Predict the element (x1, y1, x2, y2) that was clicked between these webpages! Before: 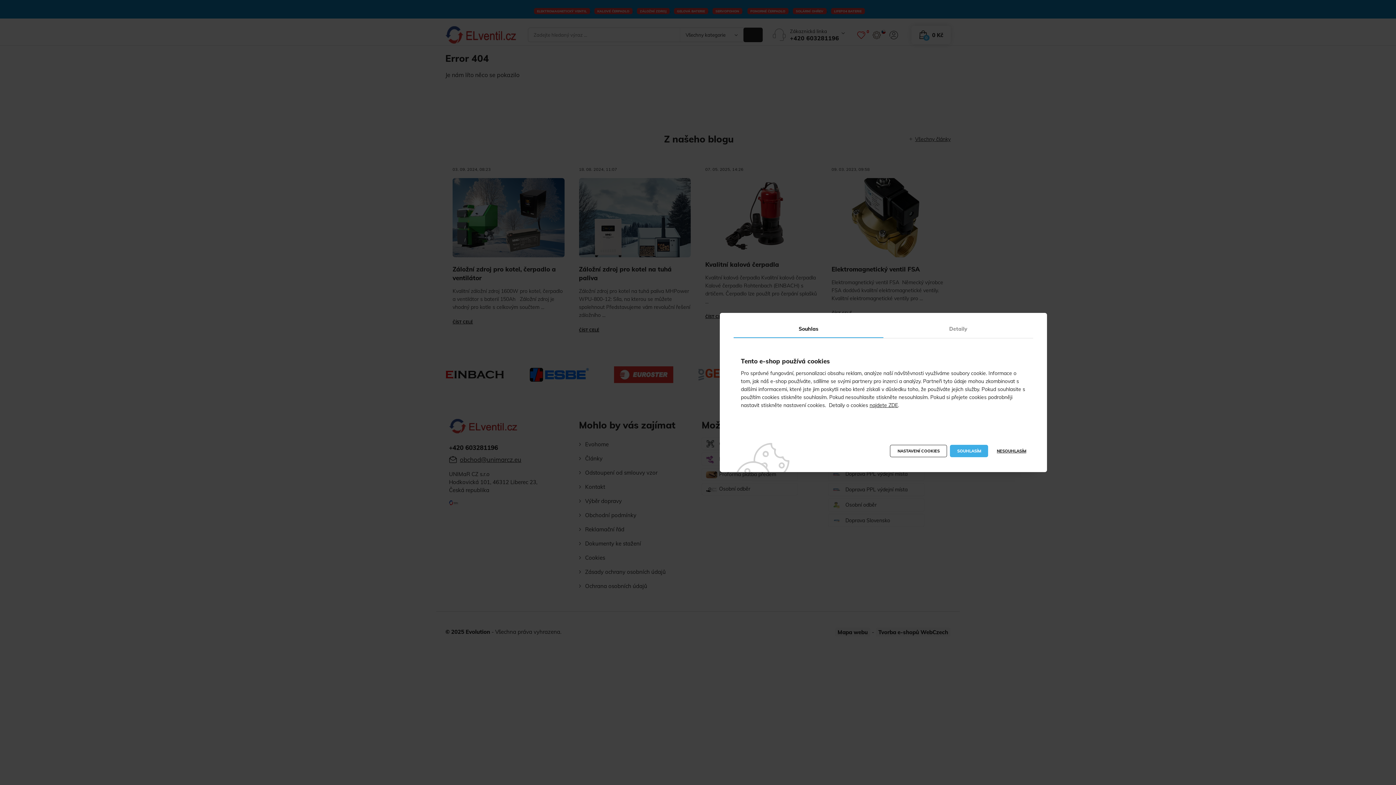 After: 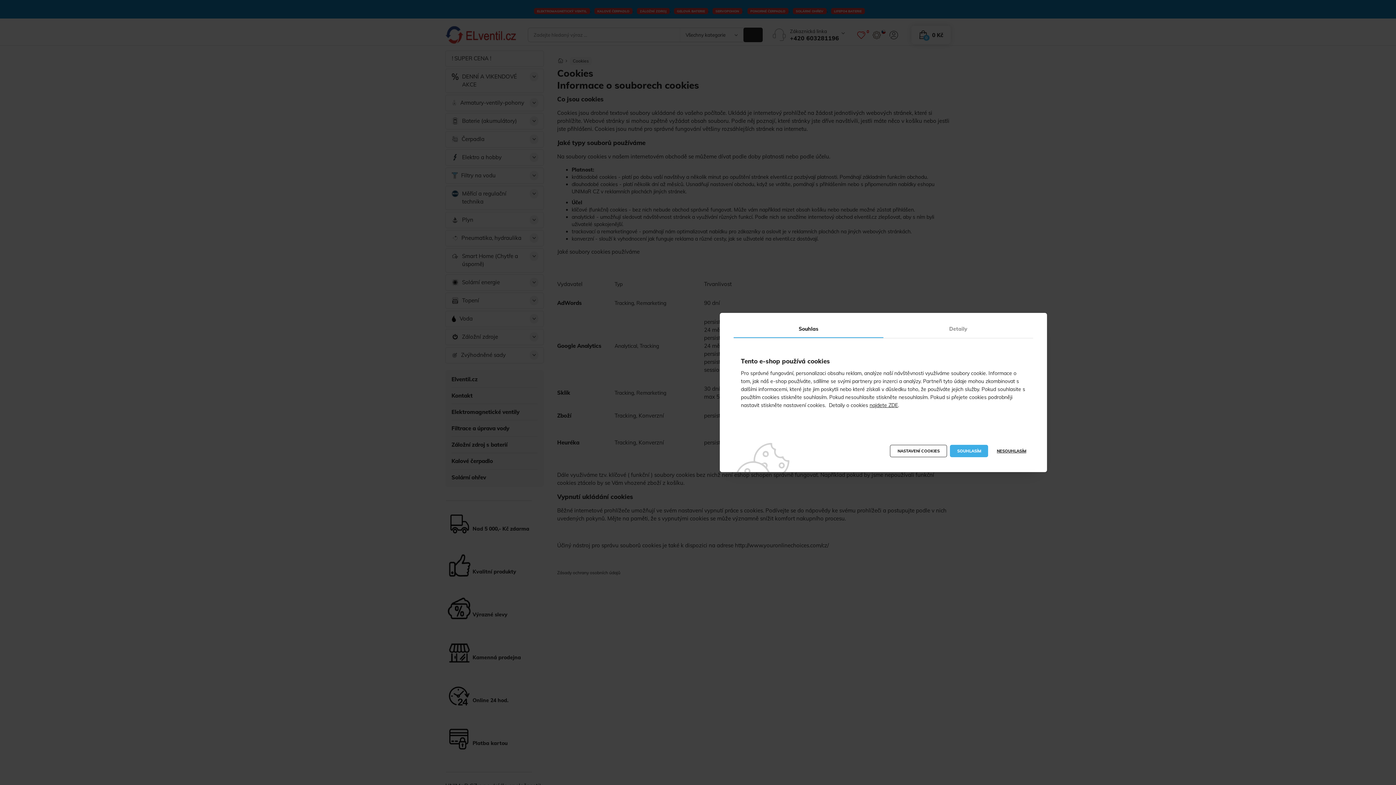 Action: label: najdete ZDE bbox: (869, 402, 898, 408)